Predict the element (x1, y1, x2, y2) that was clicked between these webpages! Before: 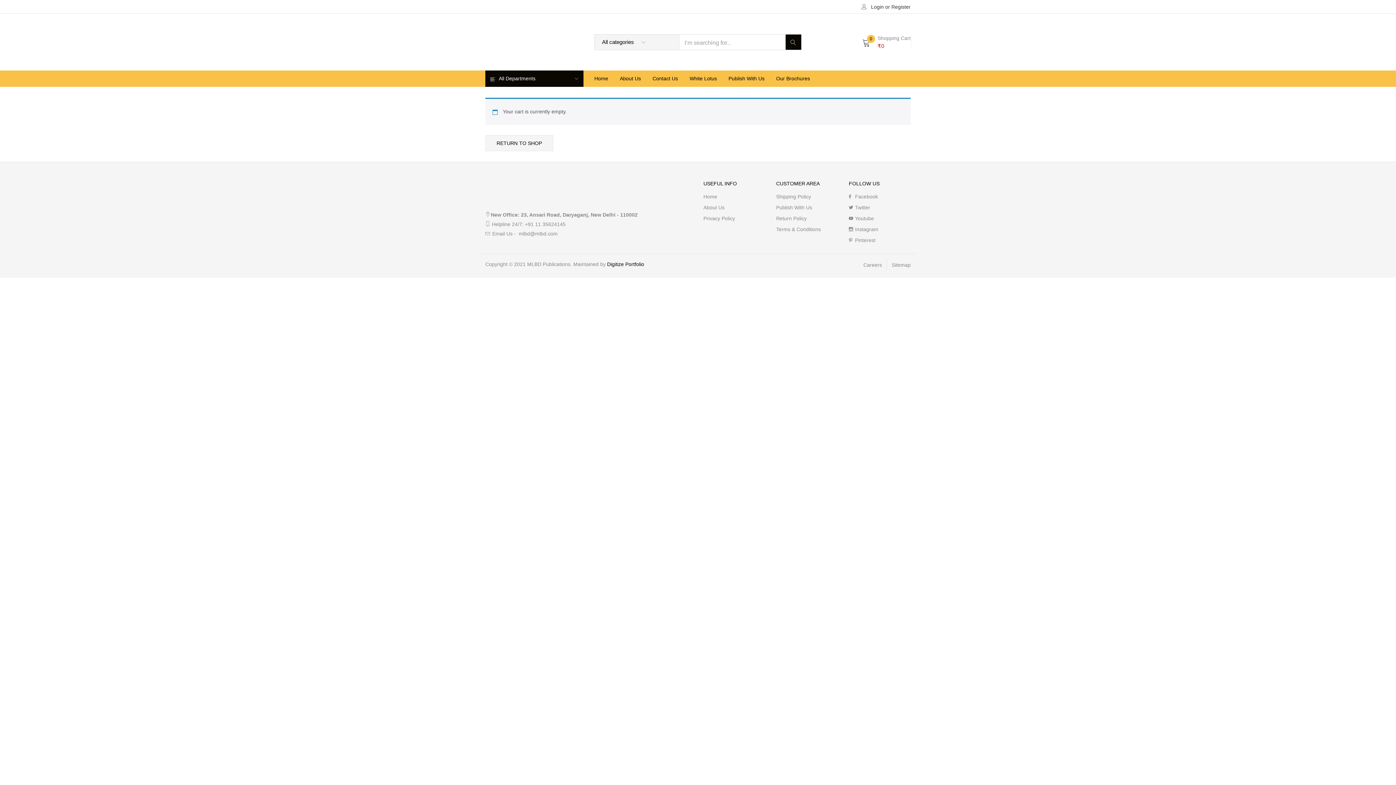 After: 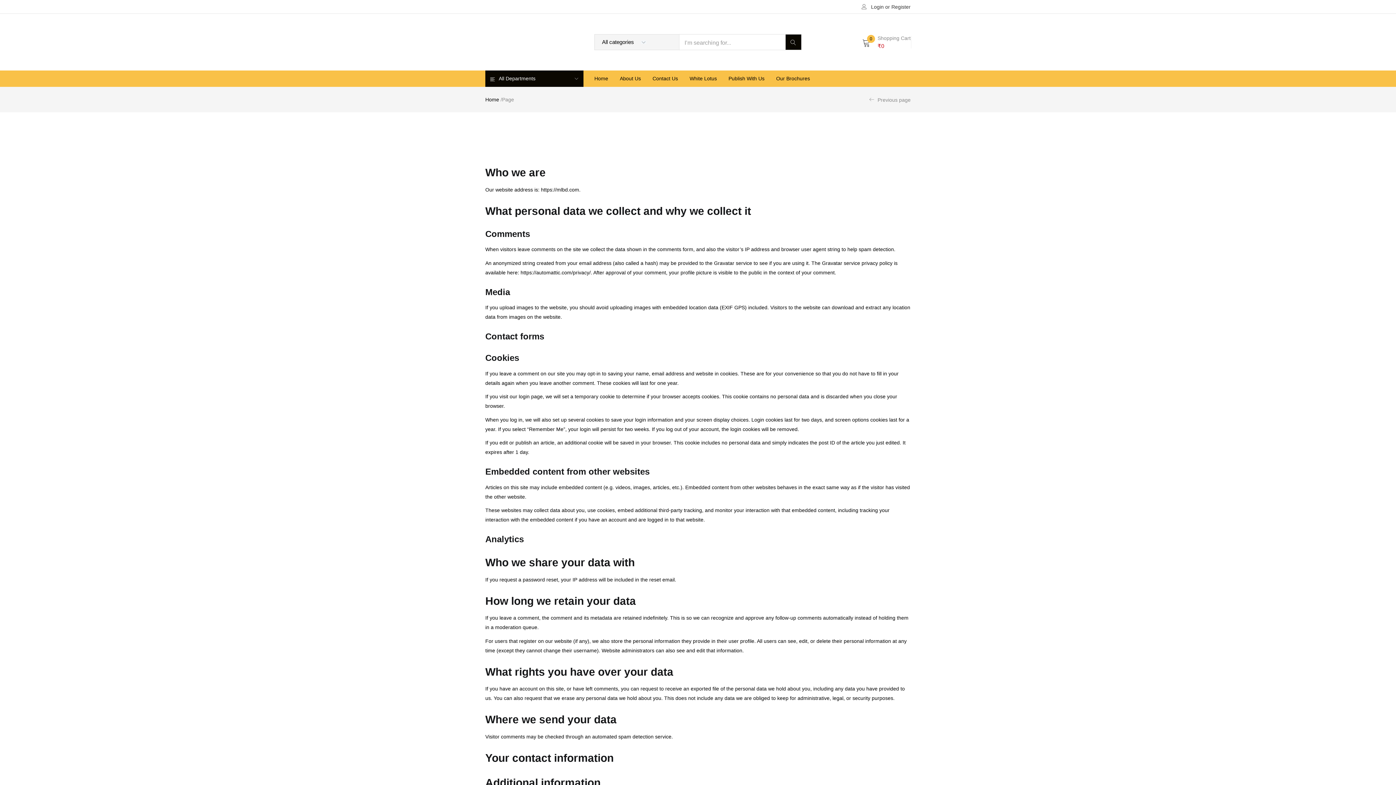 Action: label: Privacy Policy bbox: (703, 215, 735, 221)